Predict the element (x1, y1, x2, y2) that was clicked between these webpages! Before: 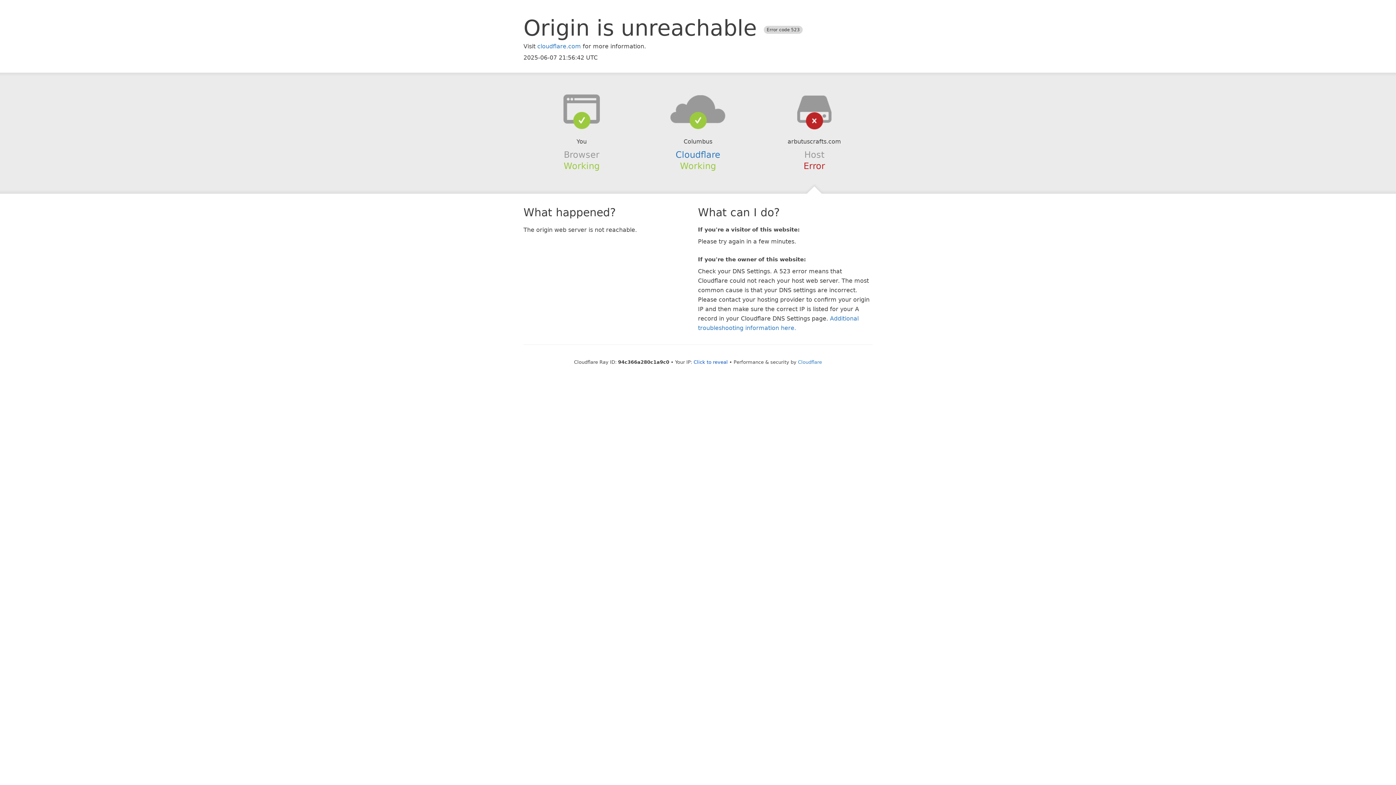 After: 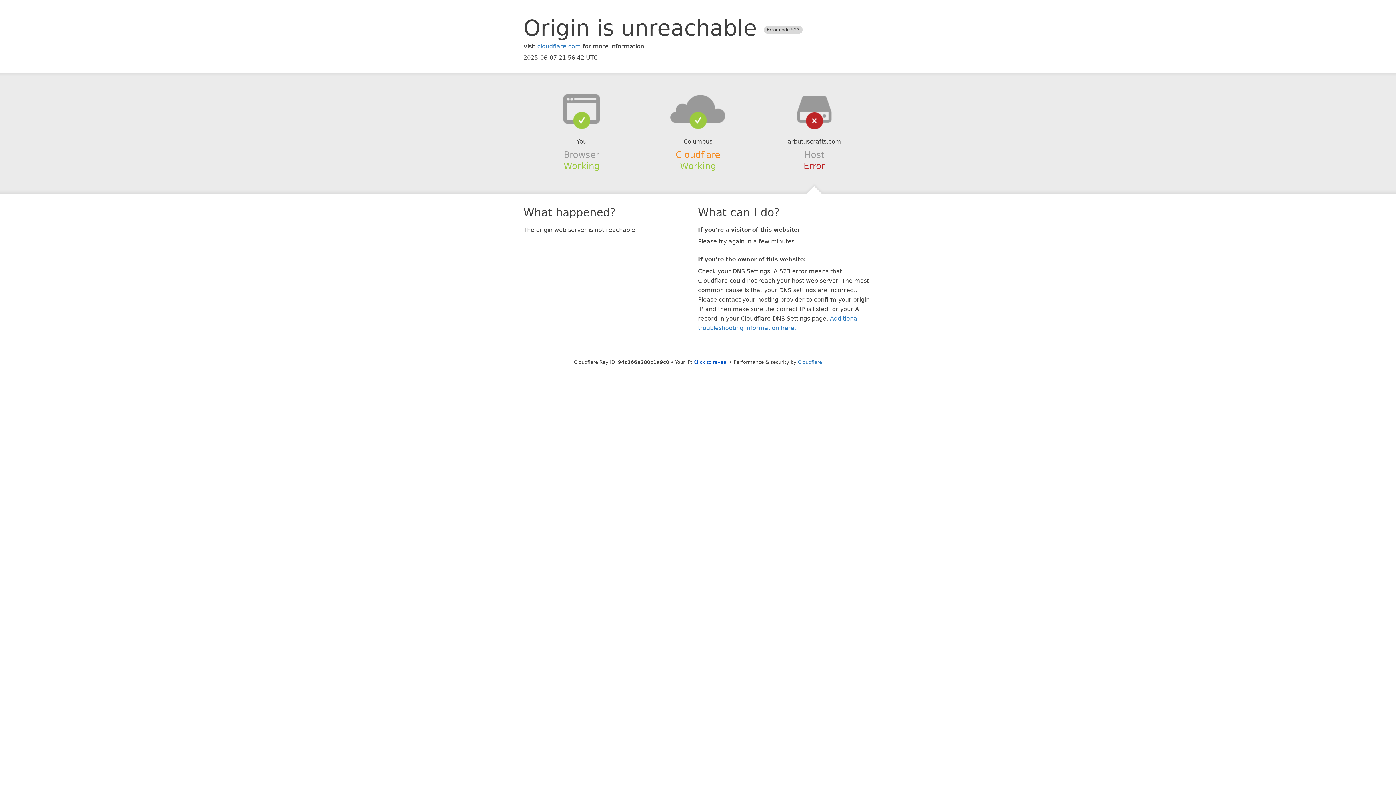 Action: label: Cloudflare bbox: (675, 149, 720, 159)